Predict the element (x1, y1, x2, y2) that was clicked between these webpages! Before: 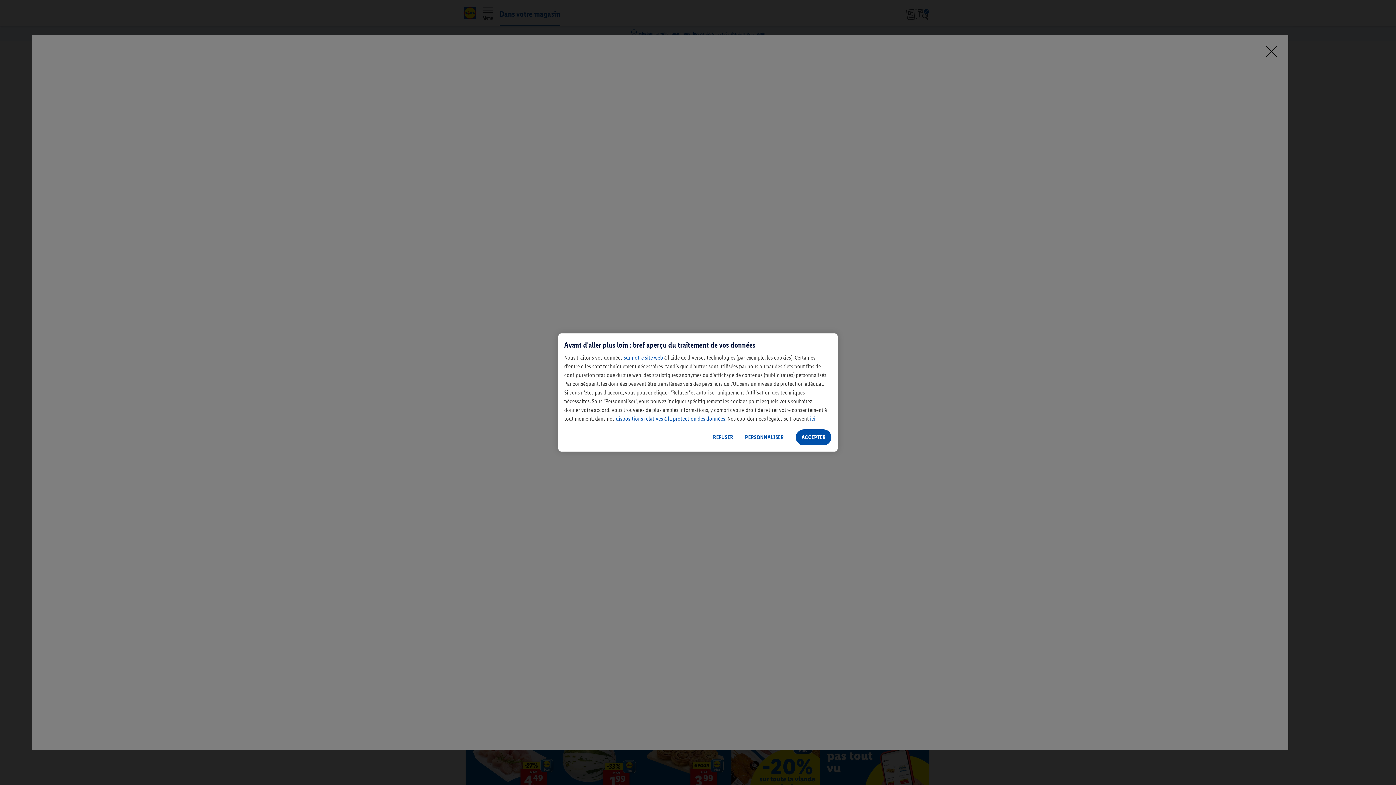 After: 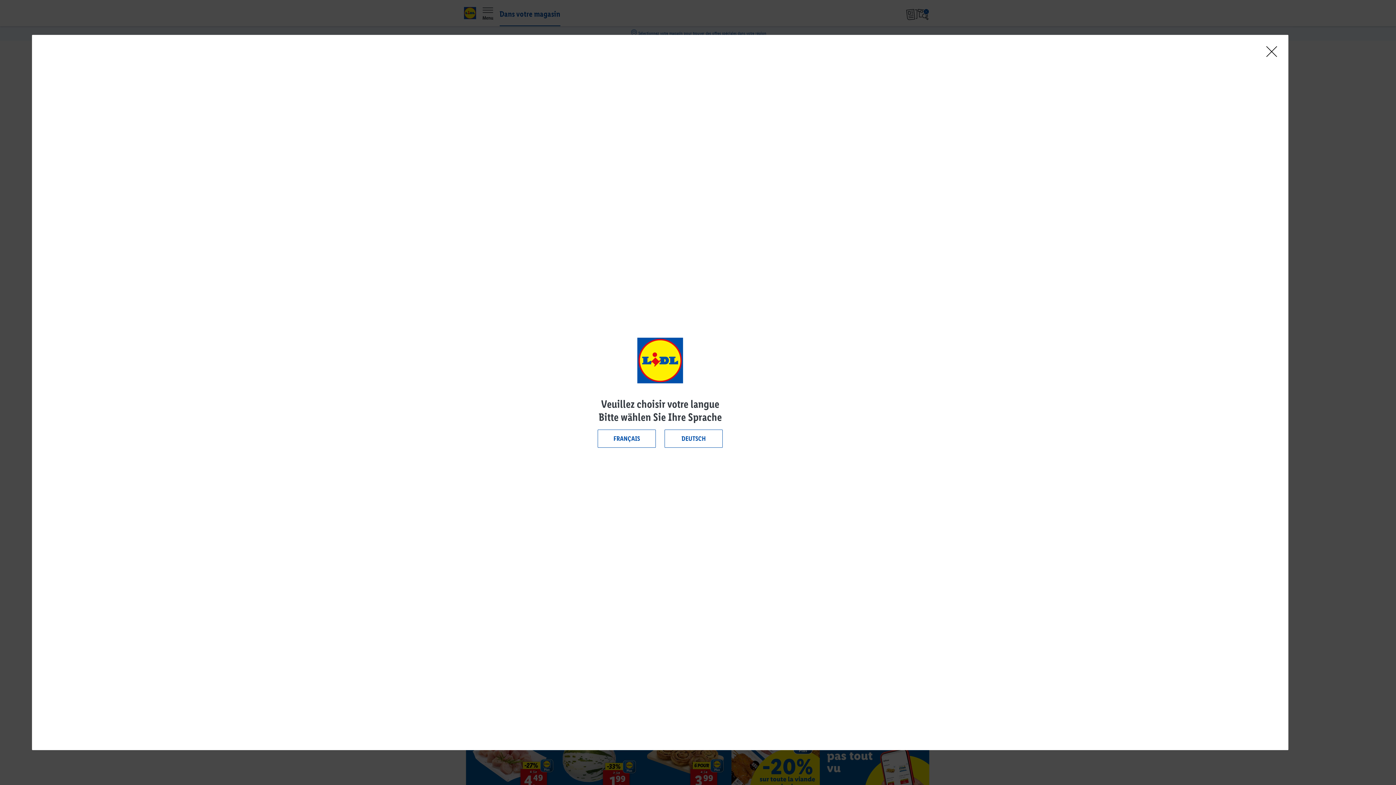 Action: bbox: (795, 429, 832, 446) label: ACCEPTER